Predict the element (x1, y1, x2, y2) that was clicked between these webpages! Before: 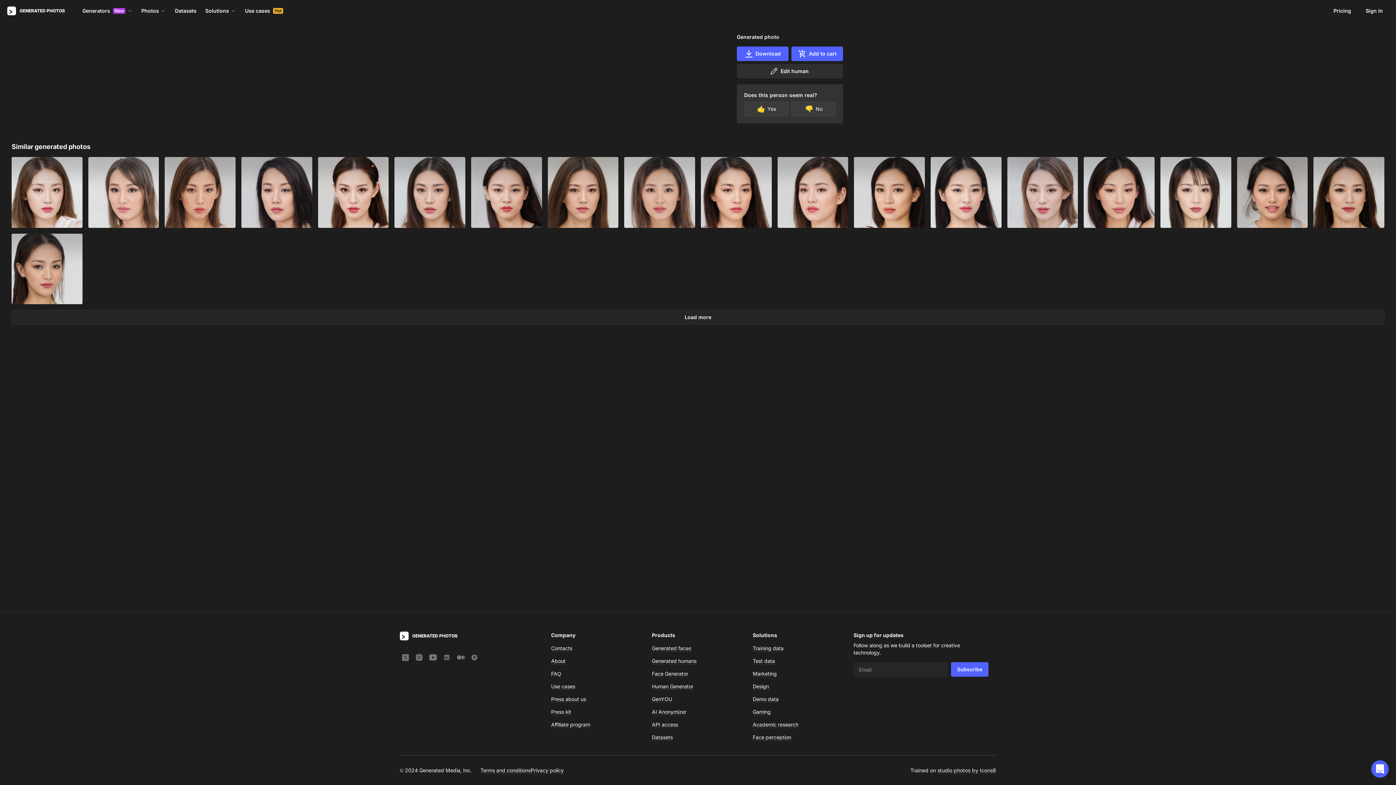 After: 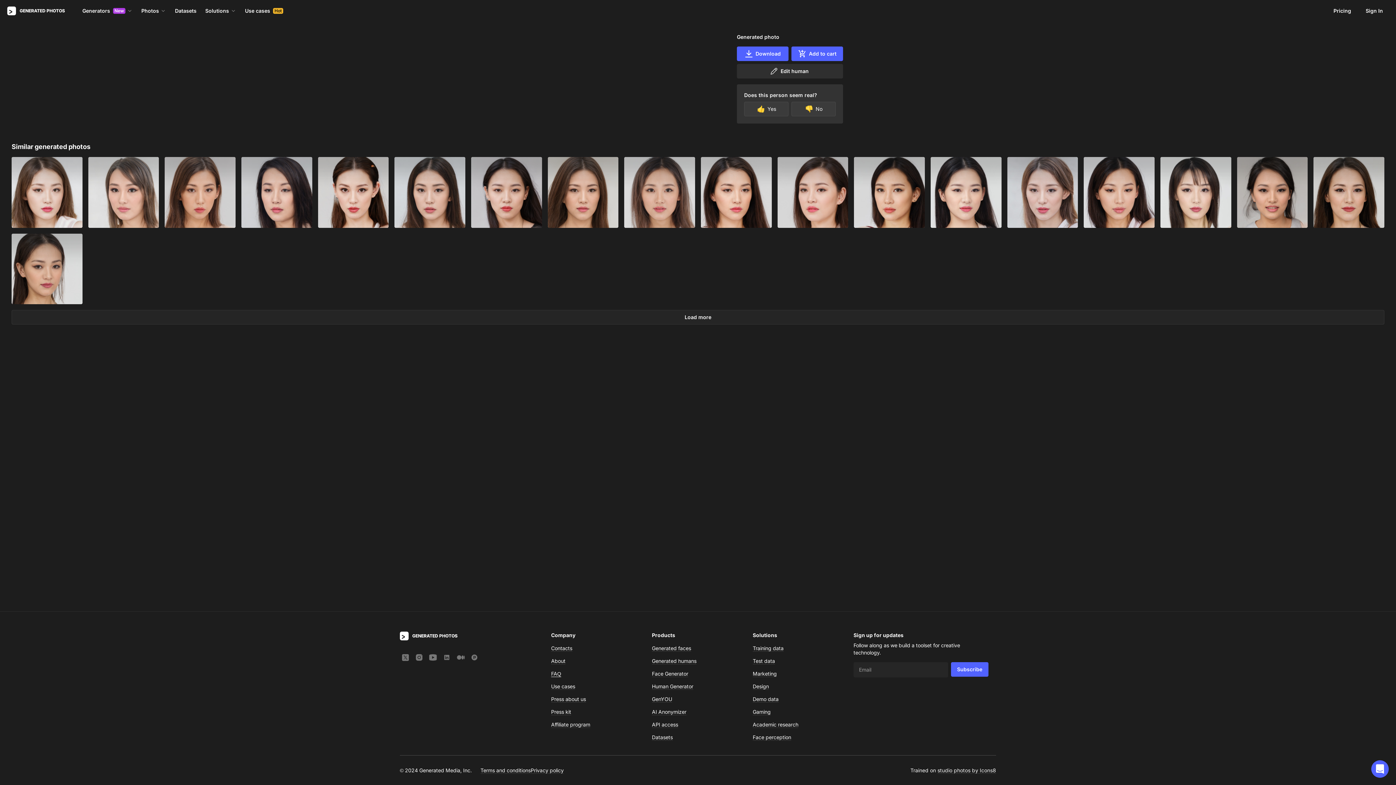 Action: bbox: (551, 670, 561, 677) label: FAQ